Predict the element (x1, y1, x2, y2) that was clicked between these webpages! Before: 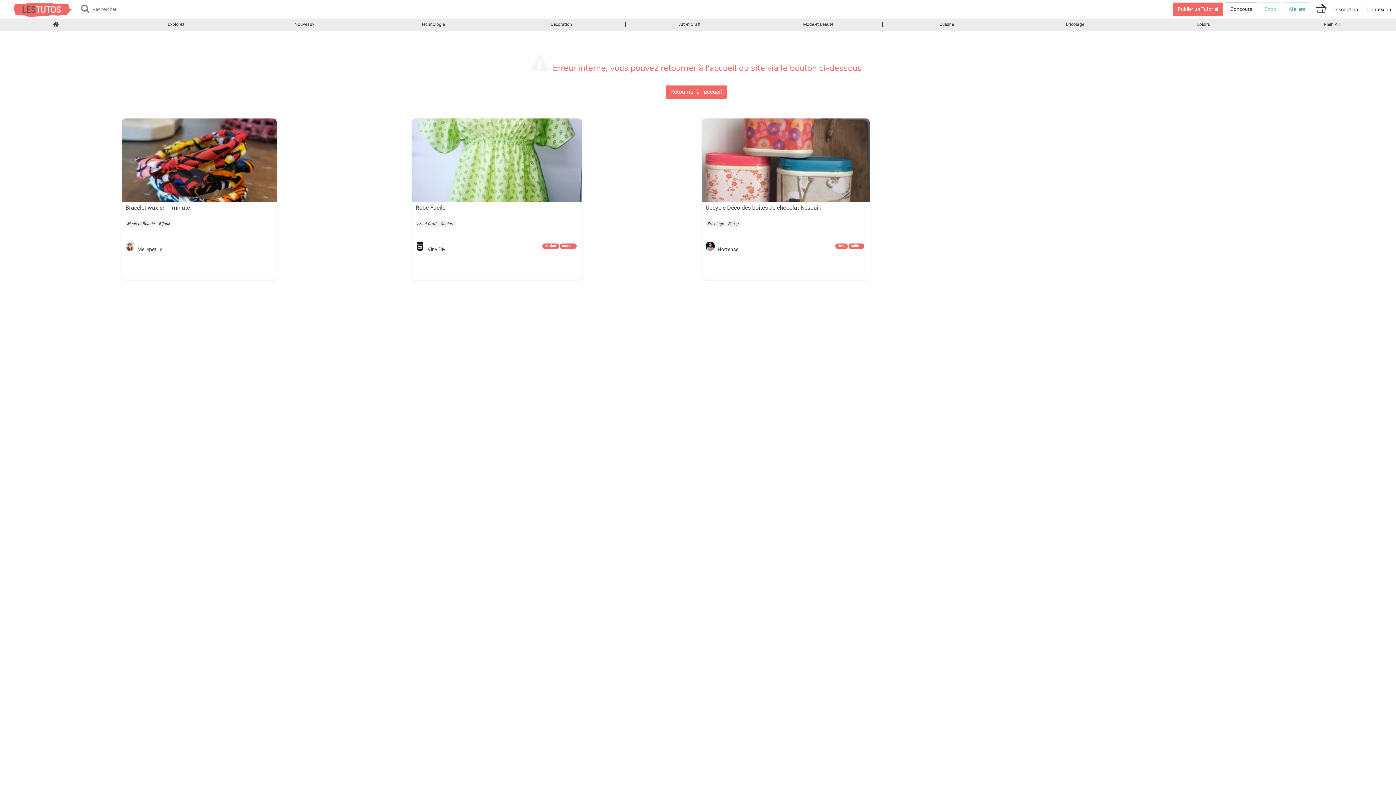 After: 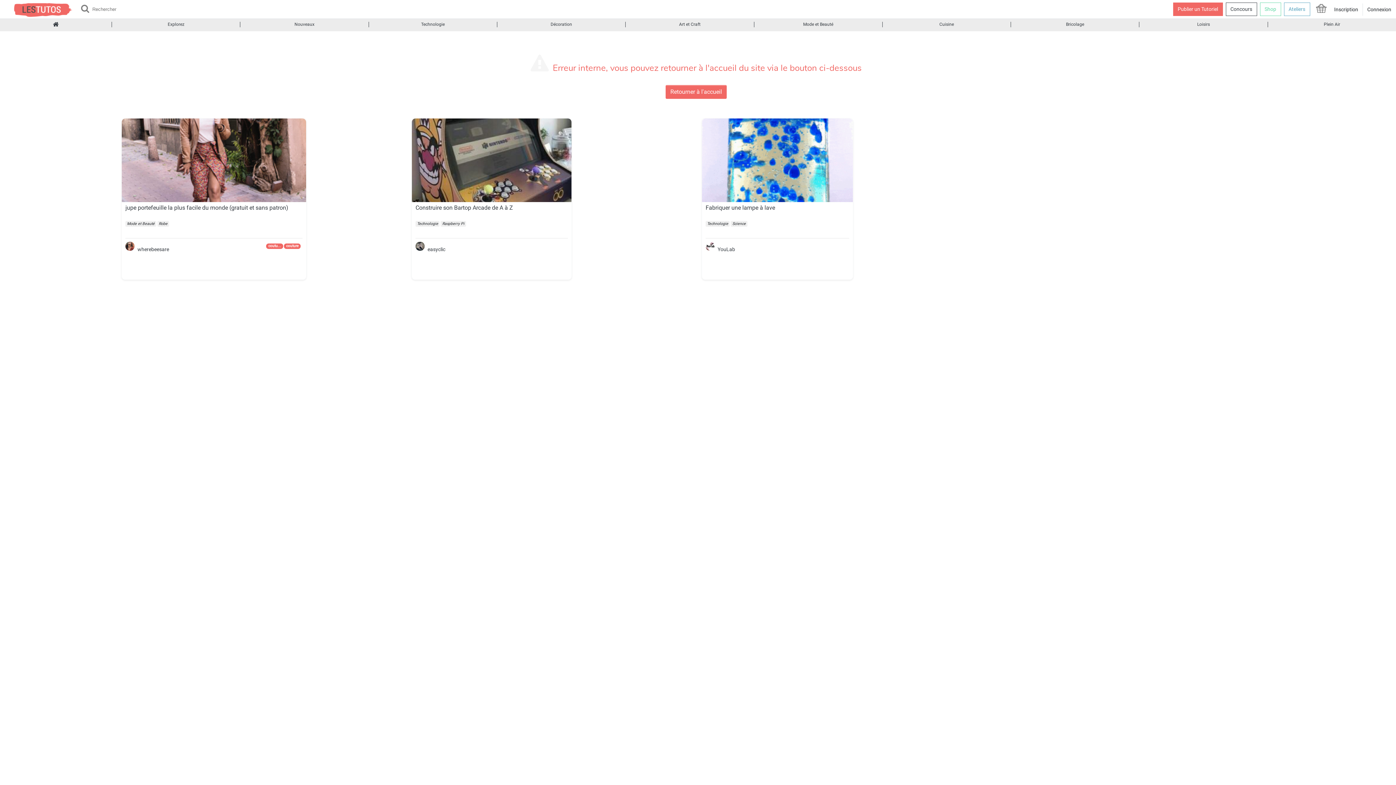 Action: bbox: (427, 246, 445, 252) label: Viny Diy